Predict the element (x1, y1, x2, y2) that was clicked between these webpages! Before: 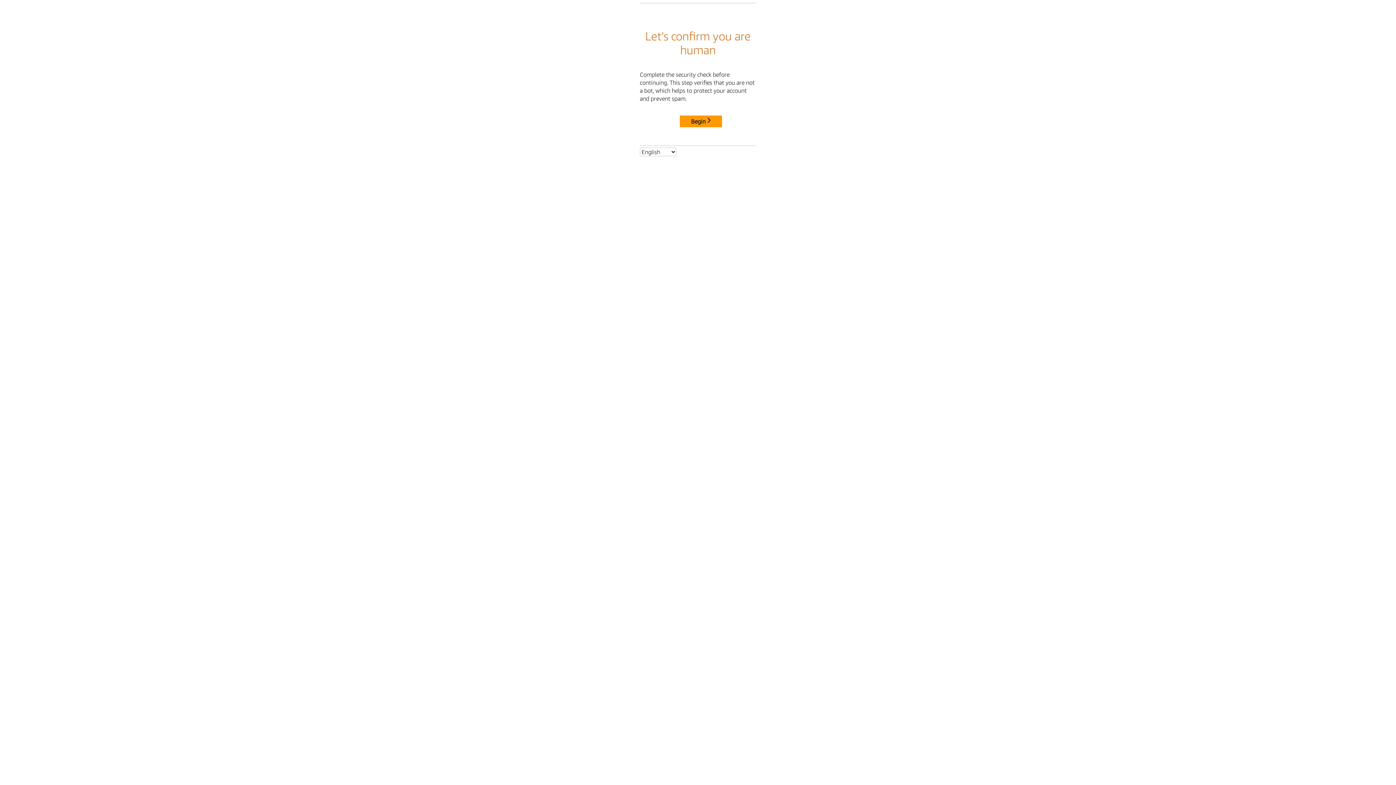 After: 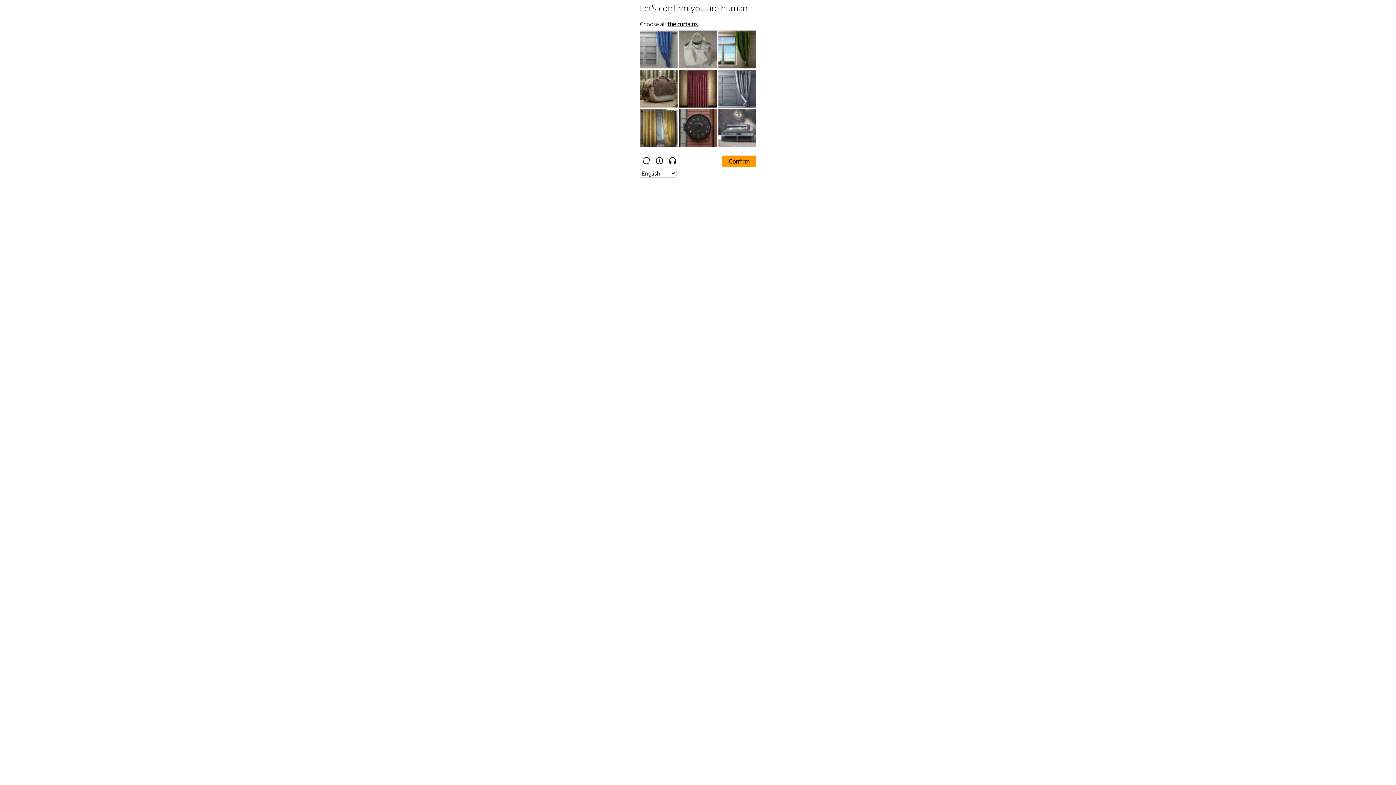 Action: label: Begin bbox: (680, 115, 722, 127)